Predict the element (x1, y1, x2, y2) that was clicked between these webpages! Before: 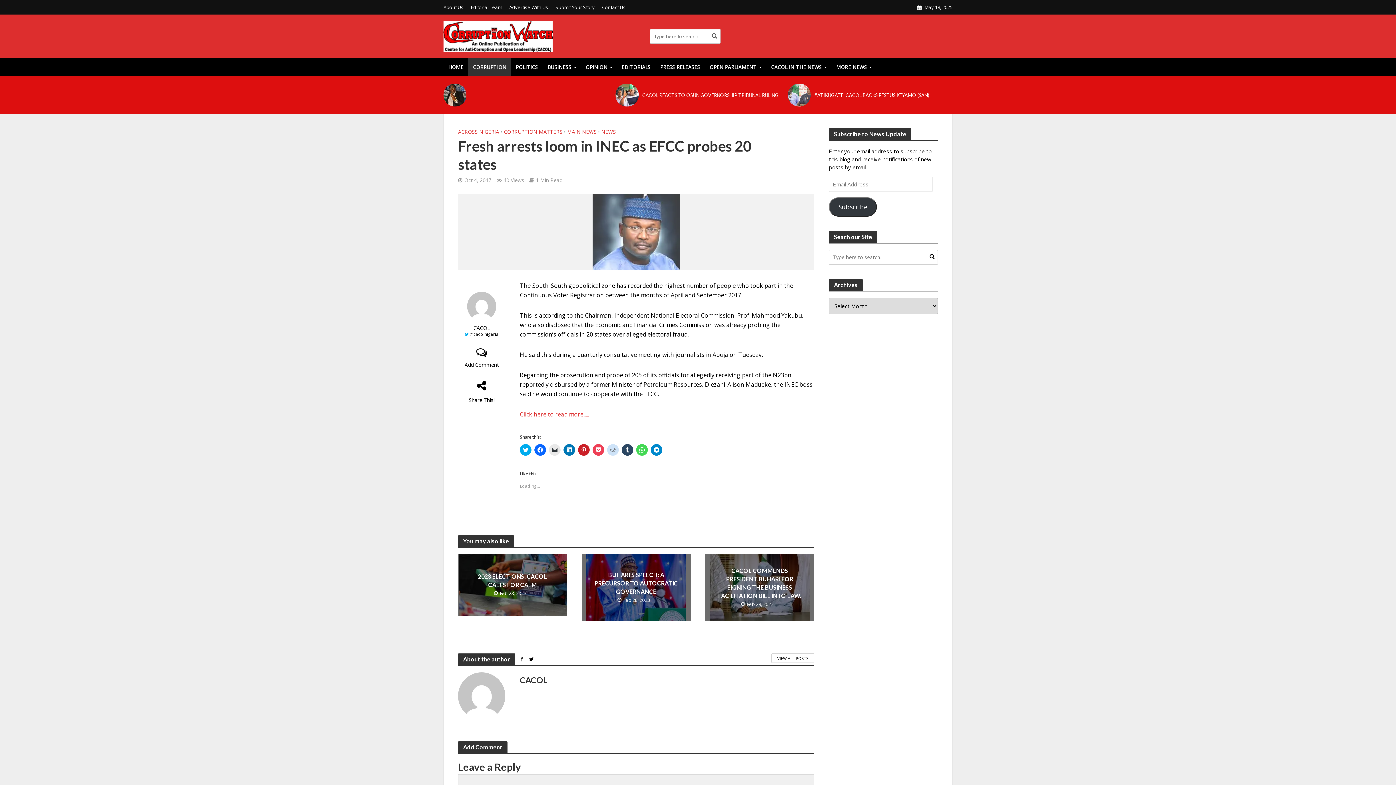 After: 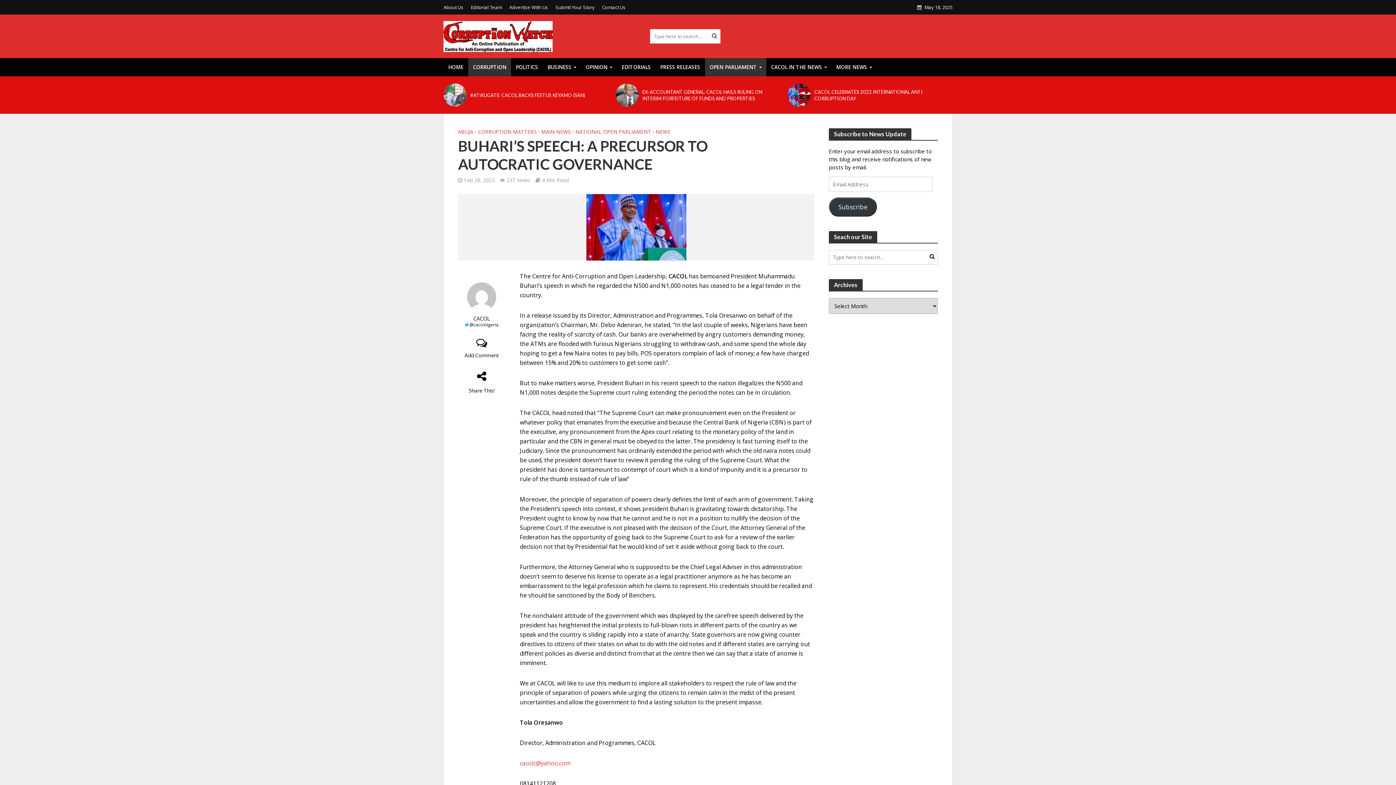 Action: label: BUHARI’S SPEECH: A PRECURSOR TO AUTOCRATIC GOVERNANCE bbox: (592, 570, 680, 595)